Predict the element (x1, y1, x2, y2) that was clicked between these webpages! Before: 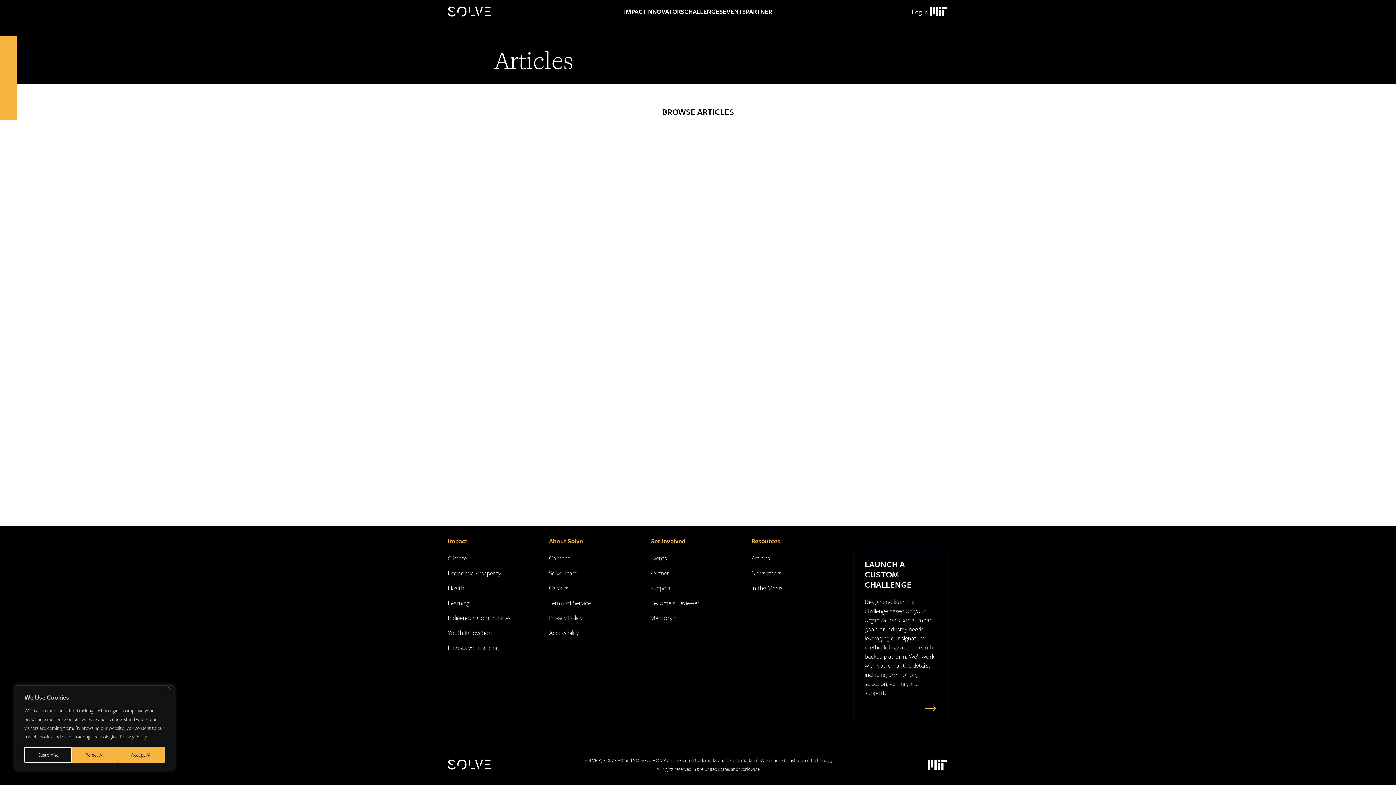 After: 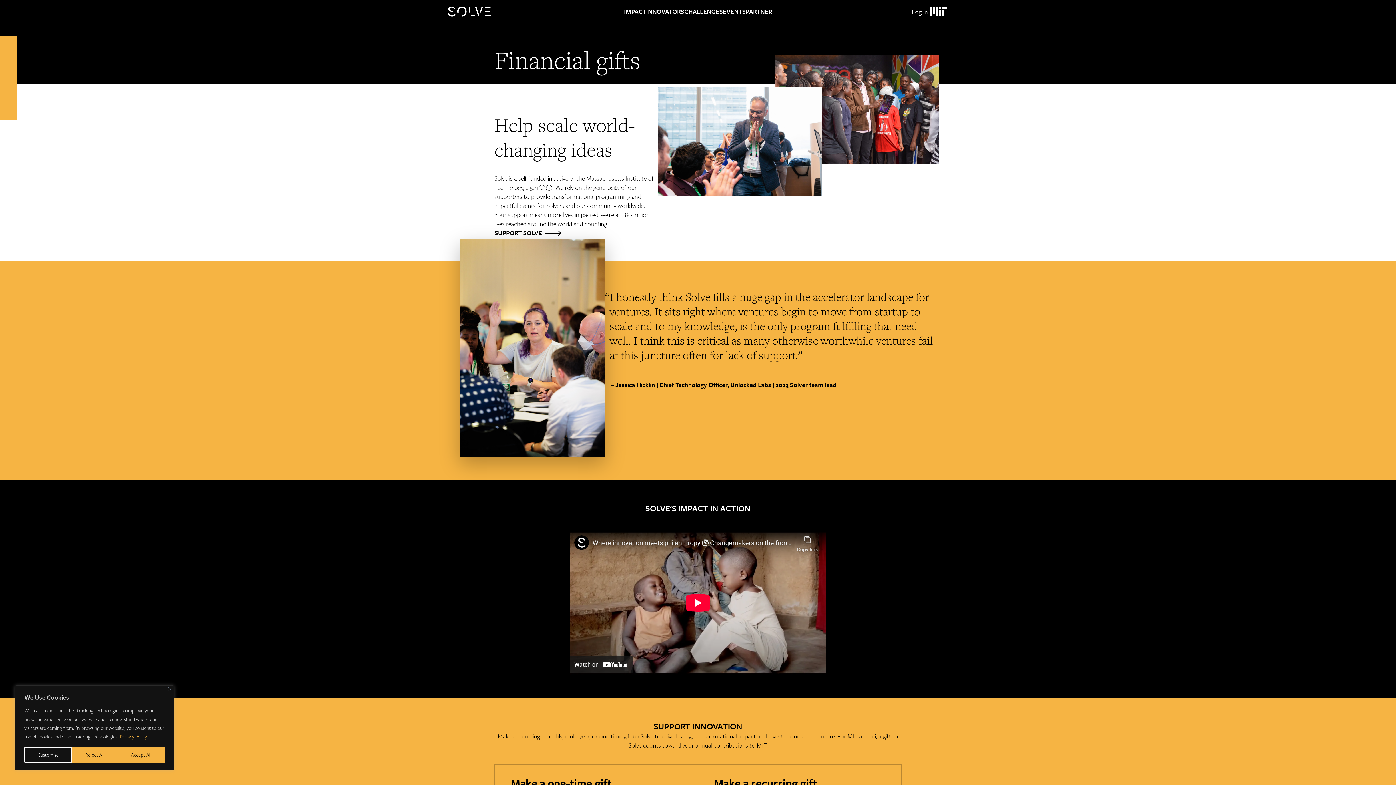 Action: bbox: (650, 583, 671, 592) label: Support